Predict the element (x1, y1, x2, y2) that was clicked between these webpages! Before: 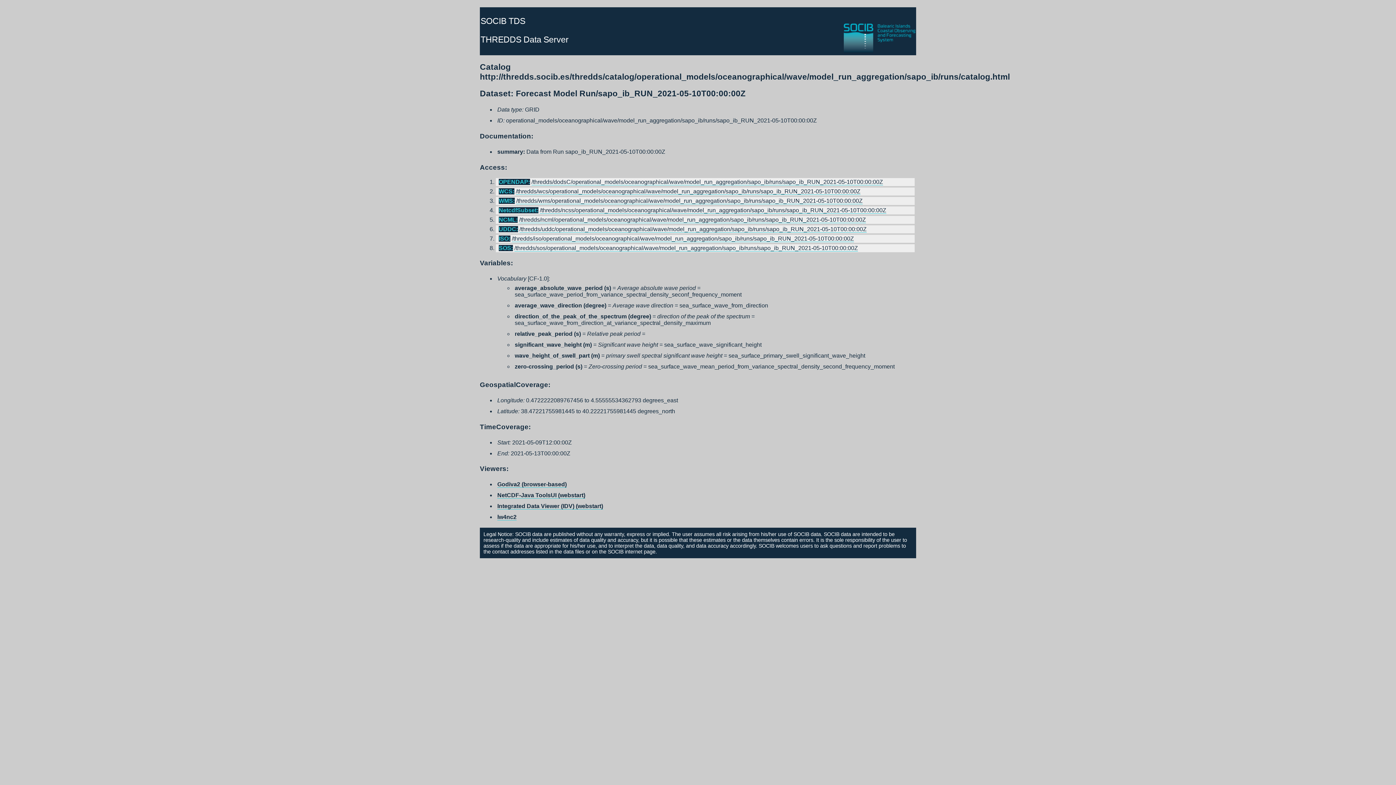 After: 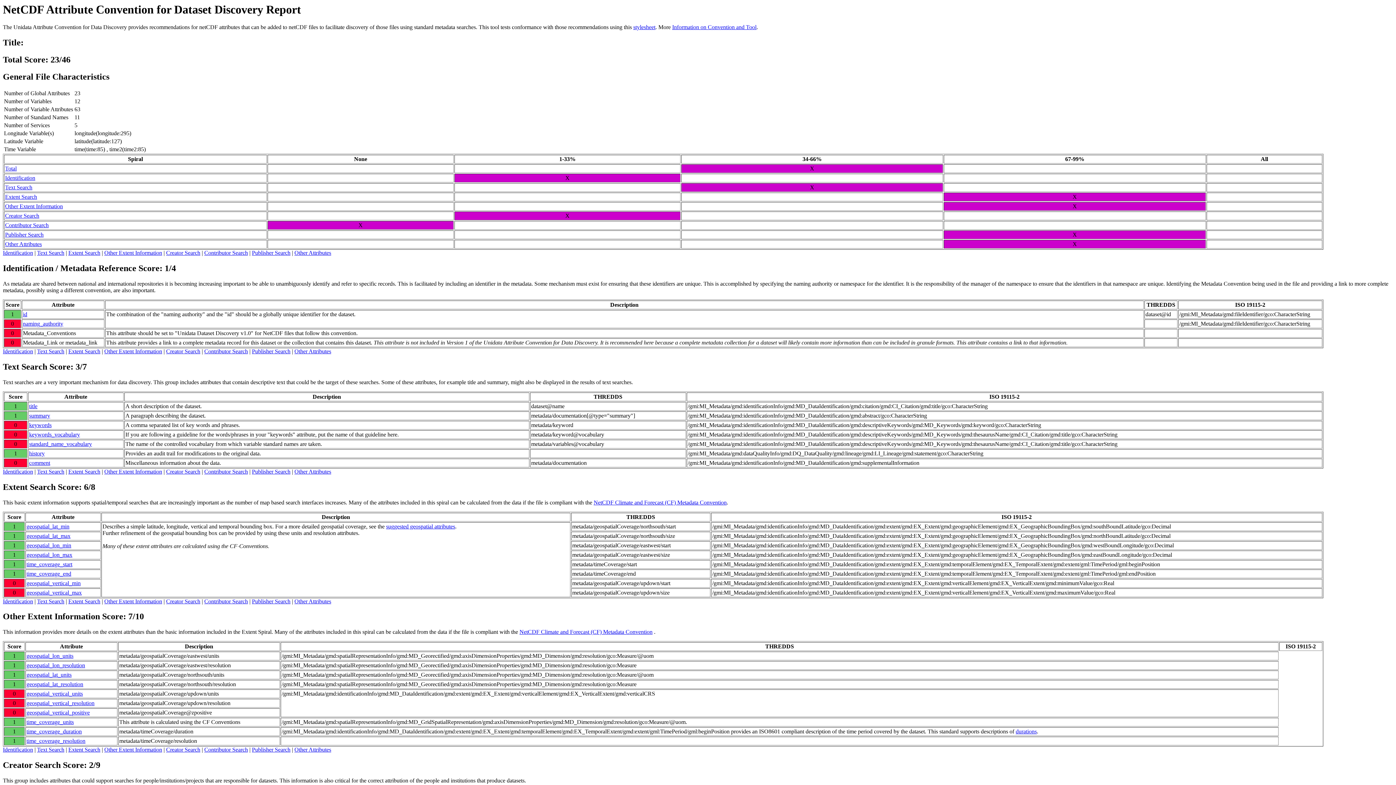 Action: label: /thredds/uddc/operational_models/oceanographical/wave/model_run_aggregation/sapo_ib/runs/sapo_ib_RUN_2021-05-10T00:00:00Z bbox: (519, 226, 866, 232)